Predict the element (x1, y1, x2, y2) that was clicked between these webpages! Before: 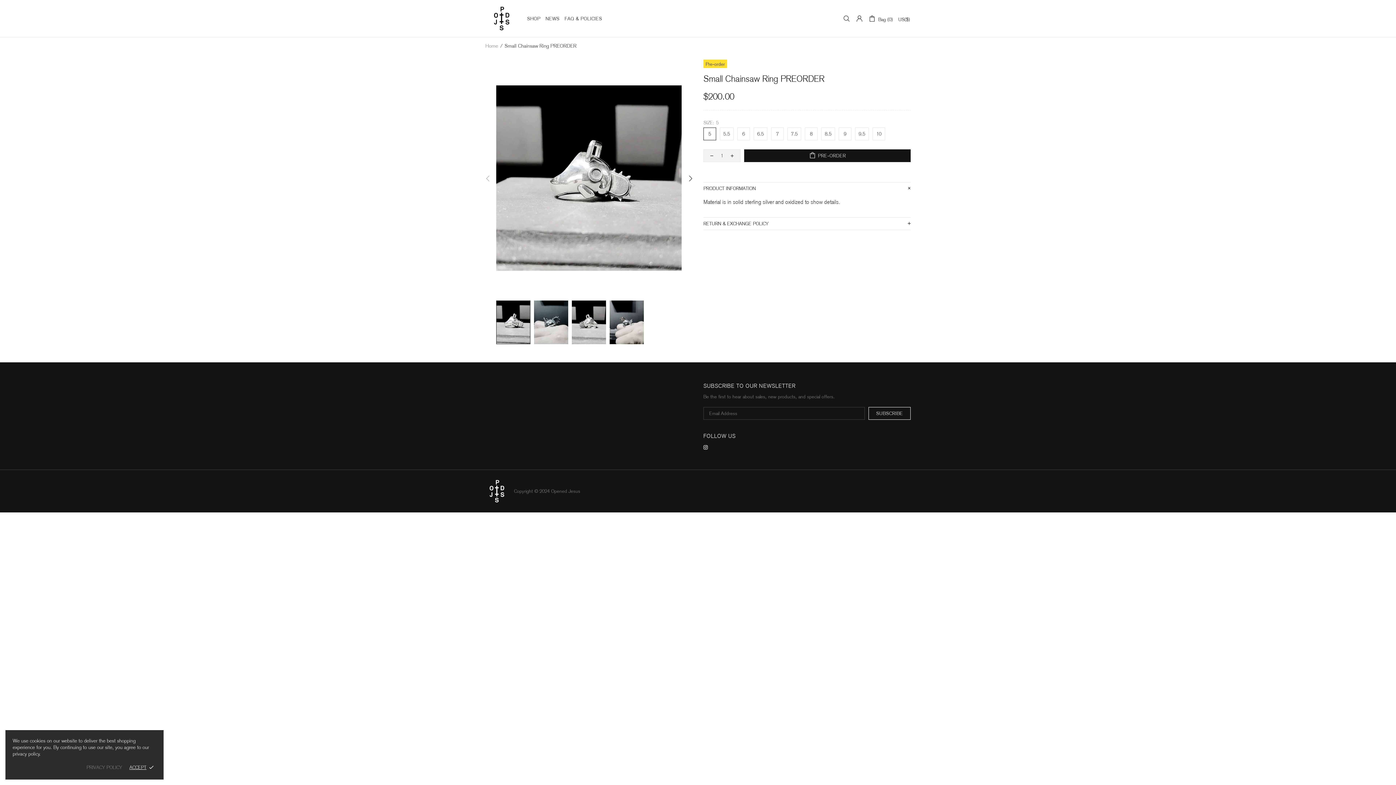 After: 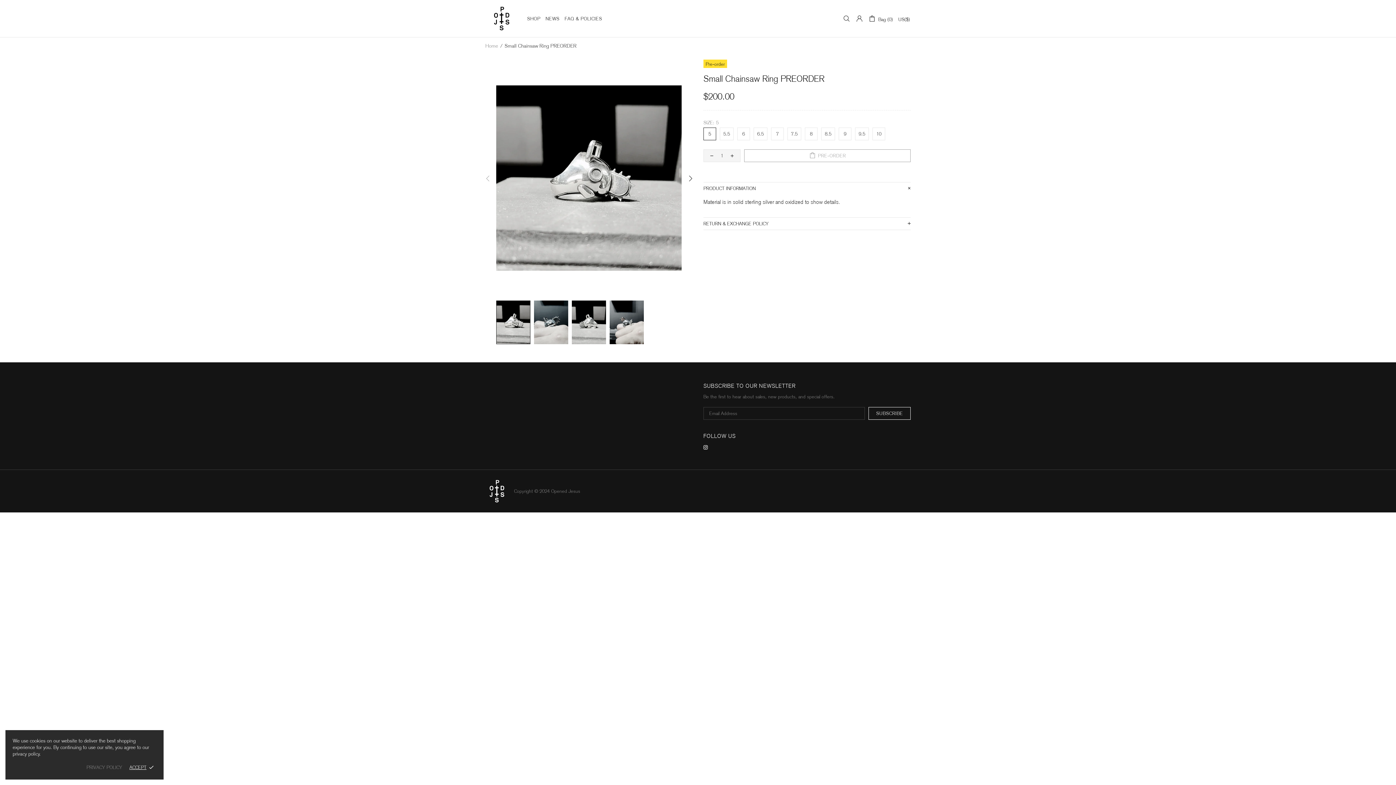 Action: bbox: (744, 149, 910, 162) label: PRE-ORDER